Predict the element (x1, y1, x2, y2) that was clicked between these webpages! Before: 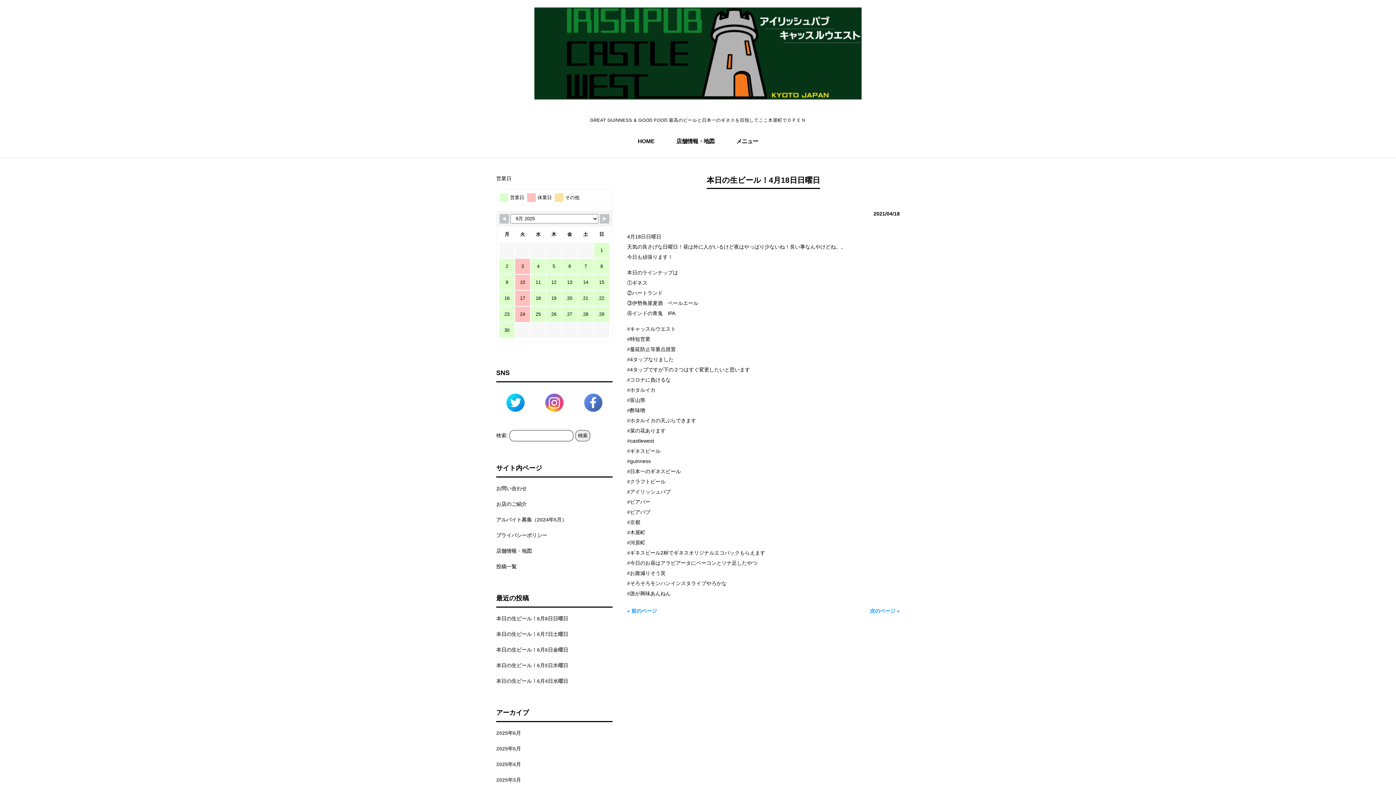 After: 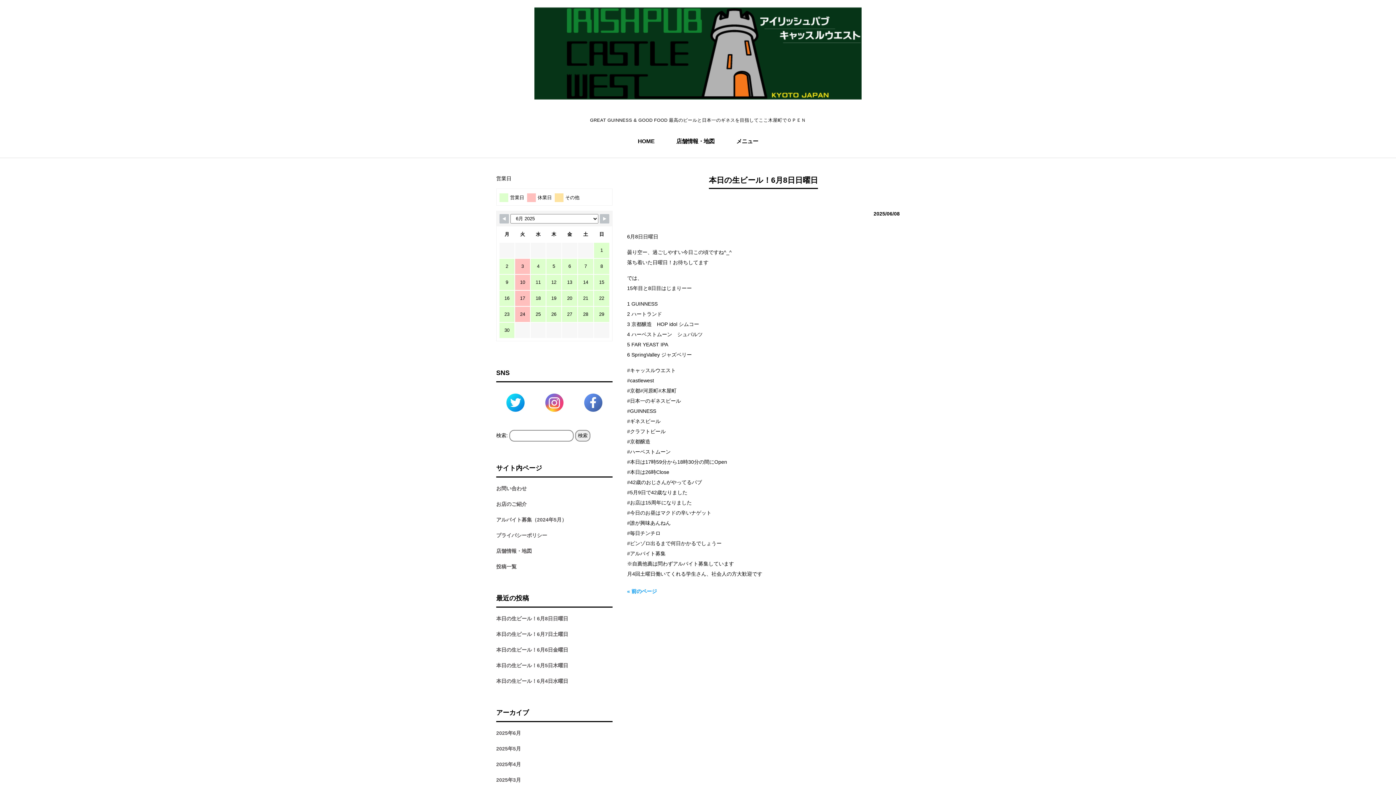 Action: label: 本日の生ビール！6月8日日曜日 bbox: (496, 613, 612, 623)